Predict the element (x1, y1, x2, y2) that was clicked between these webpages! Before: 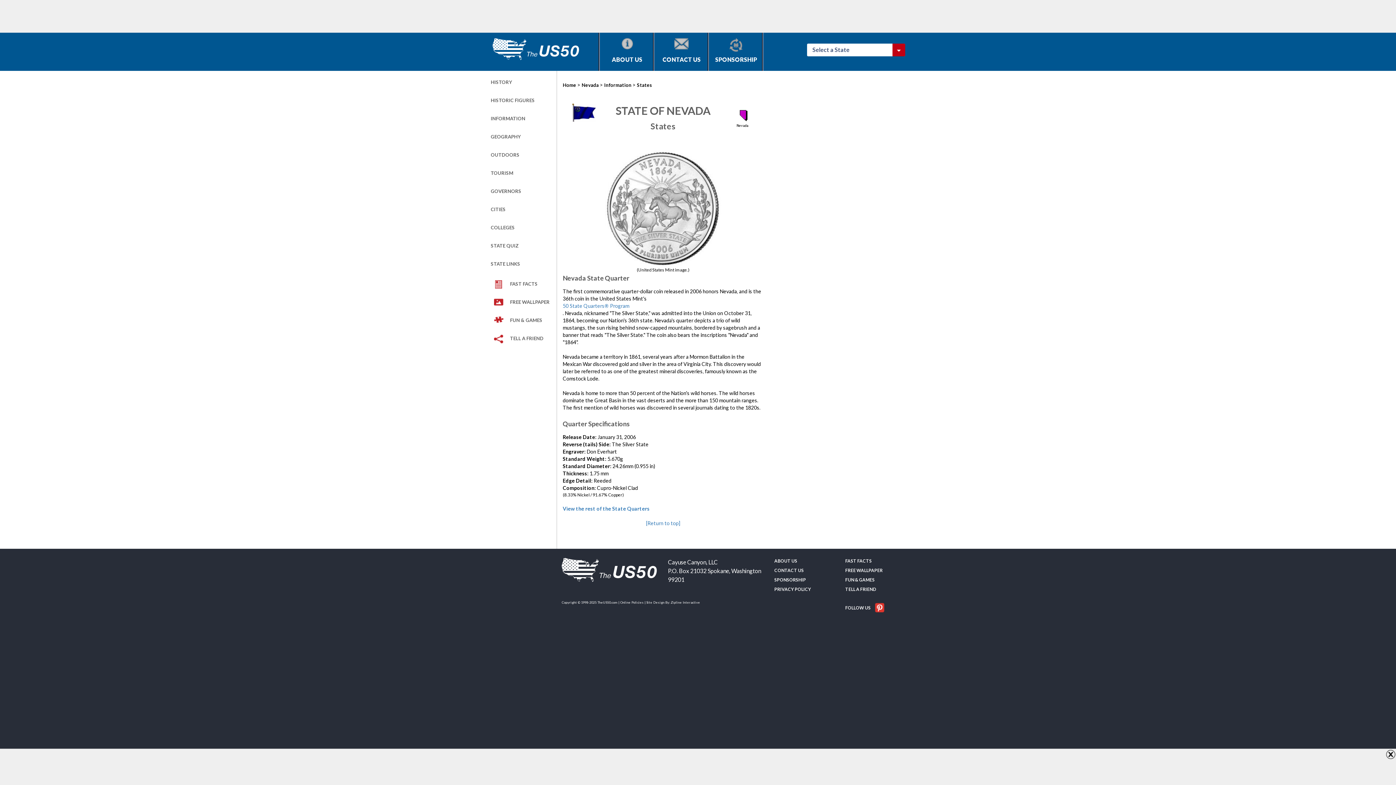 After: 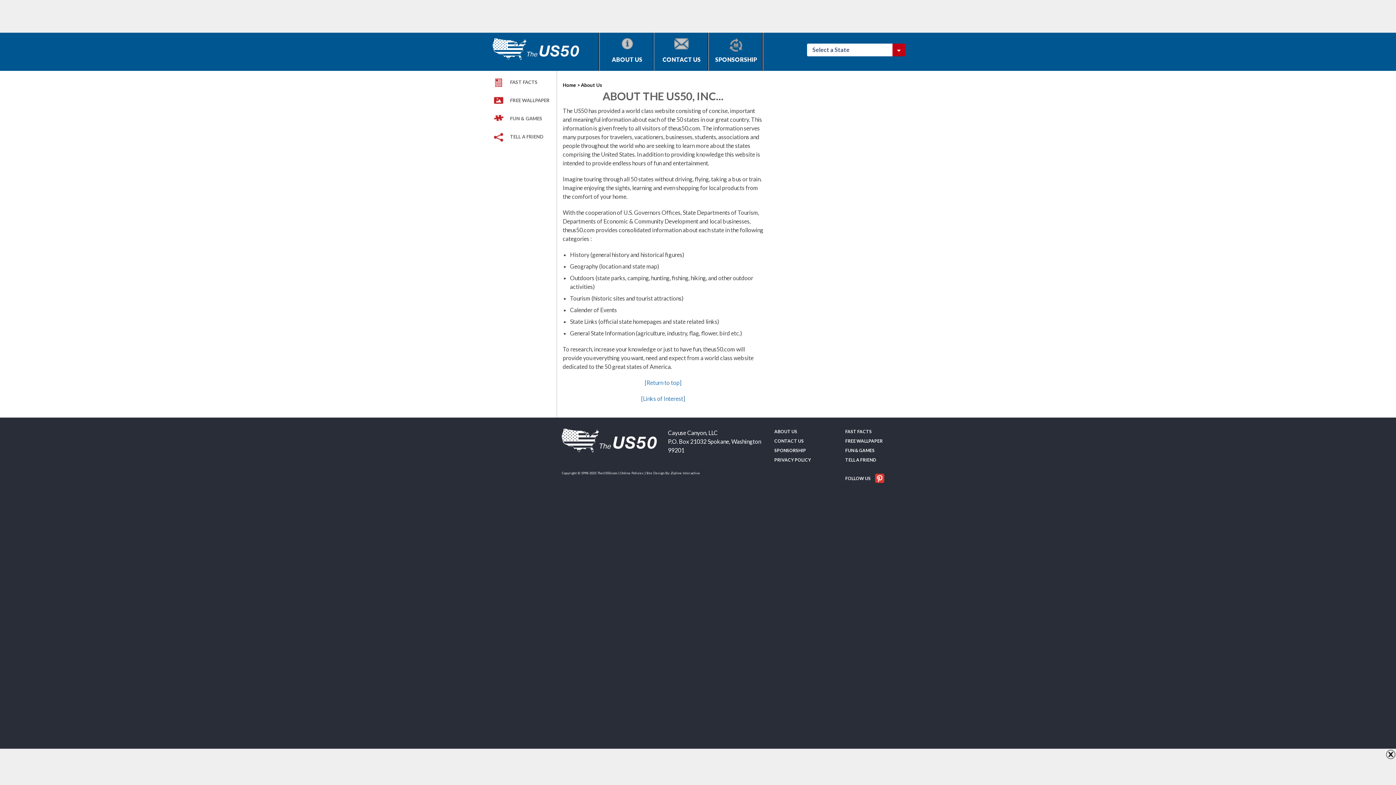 Action: bbox: (600, 32, 654, 70) label: ABOUT US